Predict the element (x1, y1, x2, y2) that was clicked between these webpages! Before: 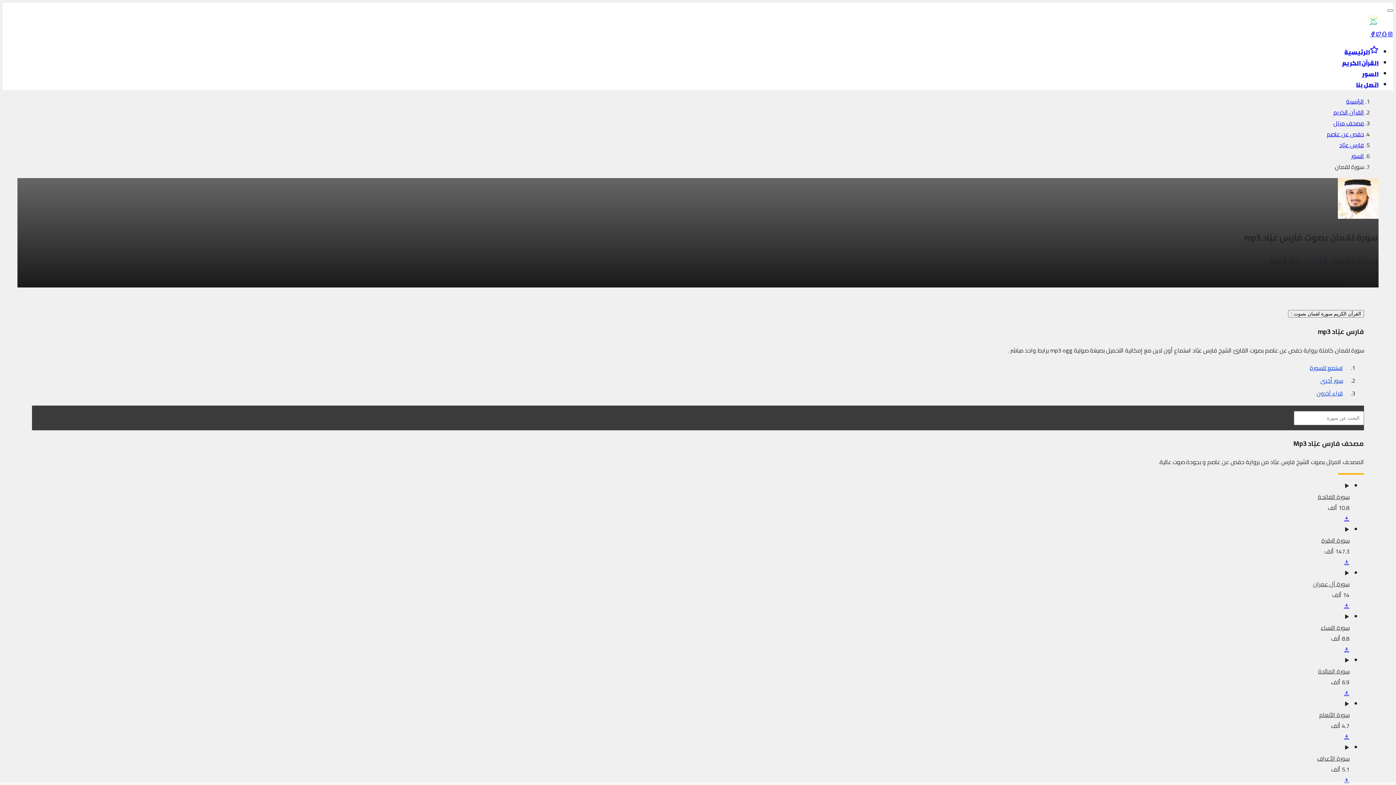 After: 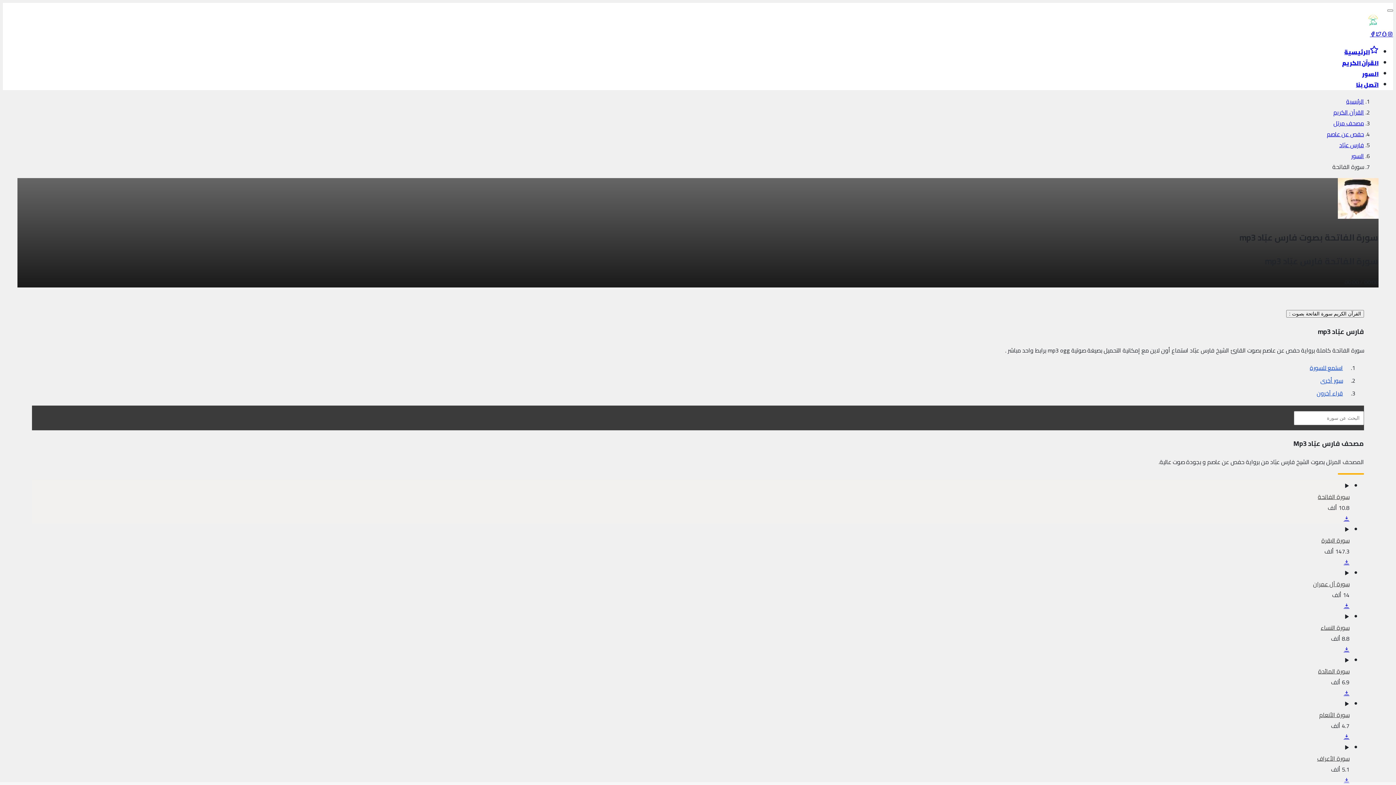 Action: label: سورة الفاتحة bbox: (1318, 491, 1349, 502)